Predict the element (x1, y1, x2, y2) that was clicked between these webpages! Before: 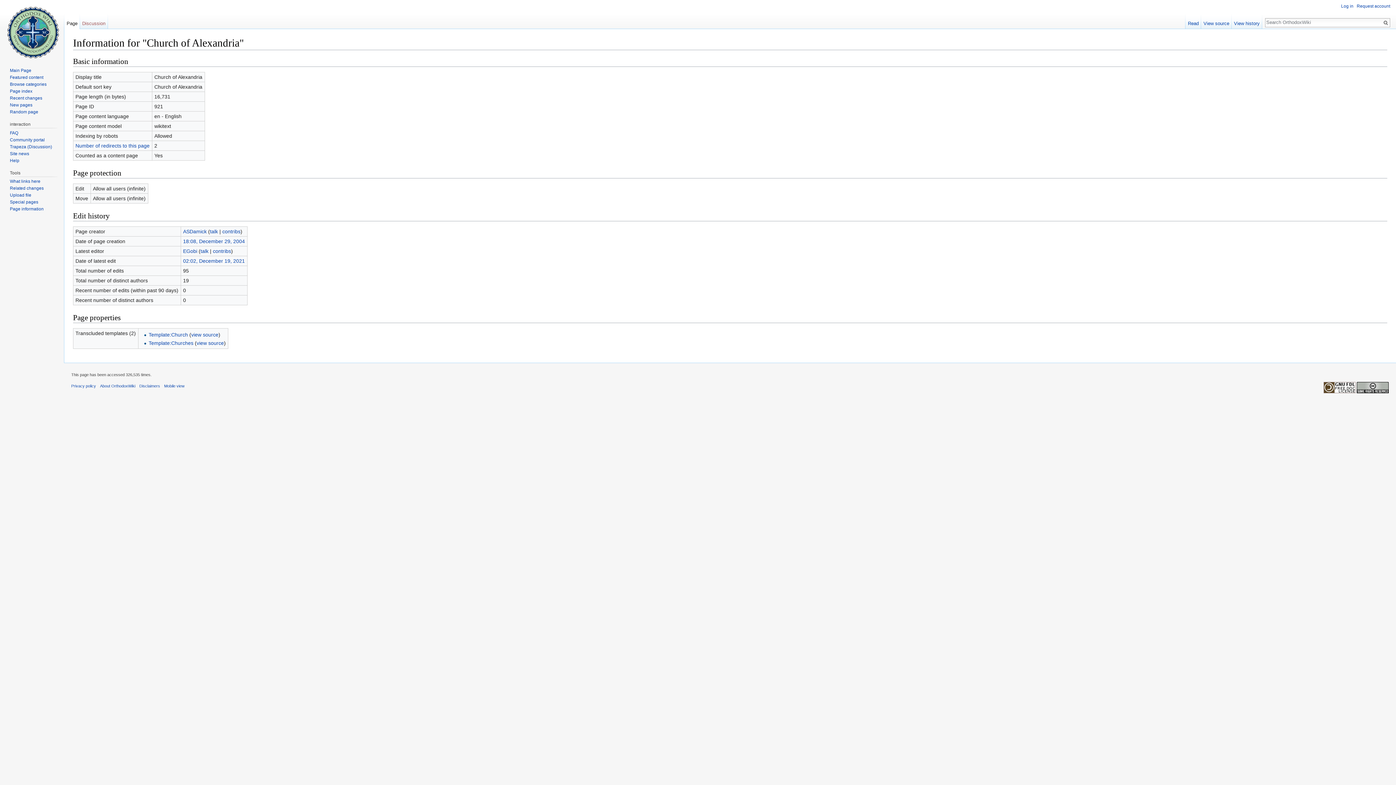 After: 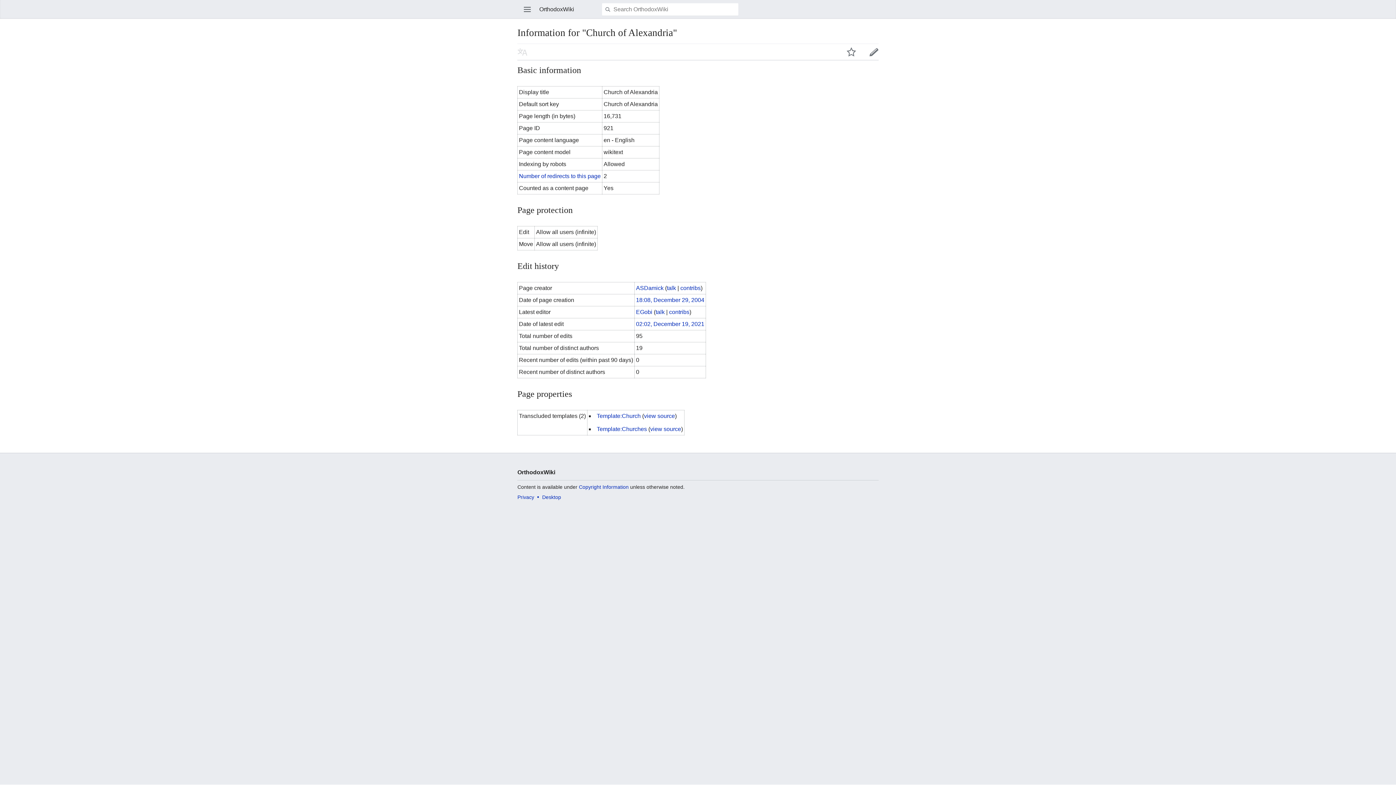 Action: bbox: (164, 383, 184, 388) label: Mobile view